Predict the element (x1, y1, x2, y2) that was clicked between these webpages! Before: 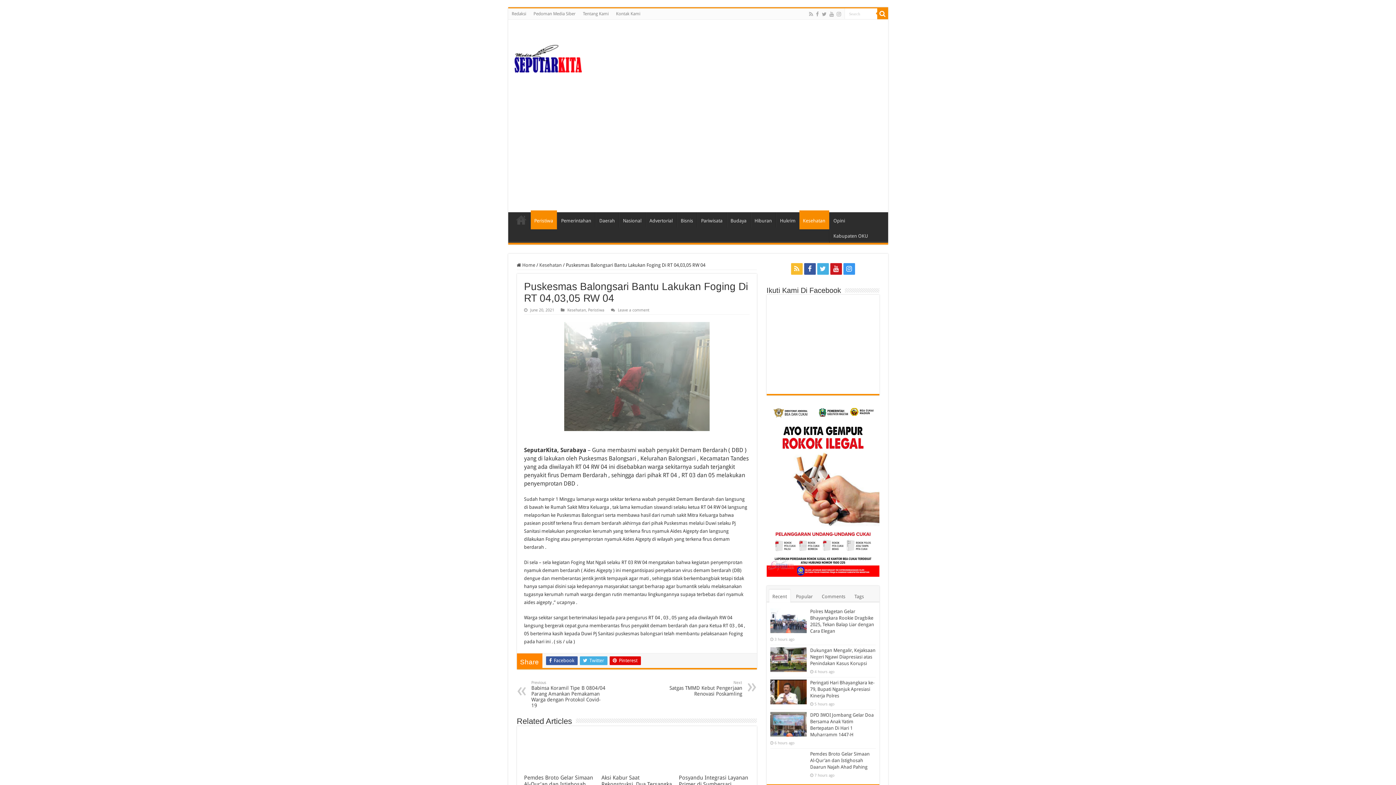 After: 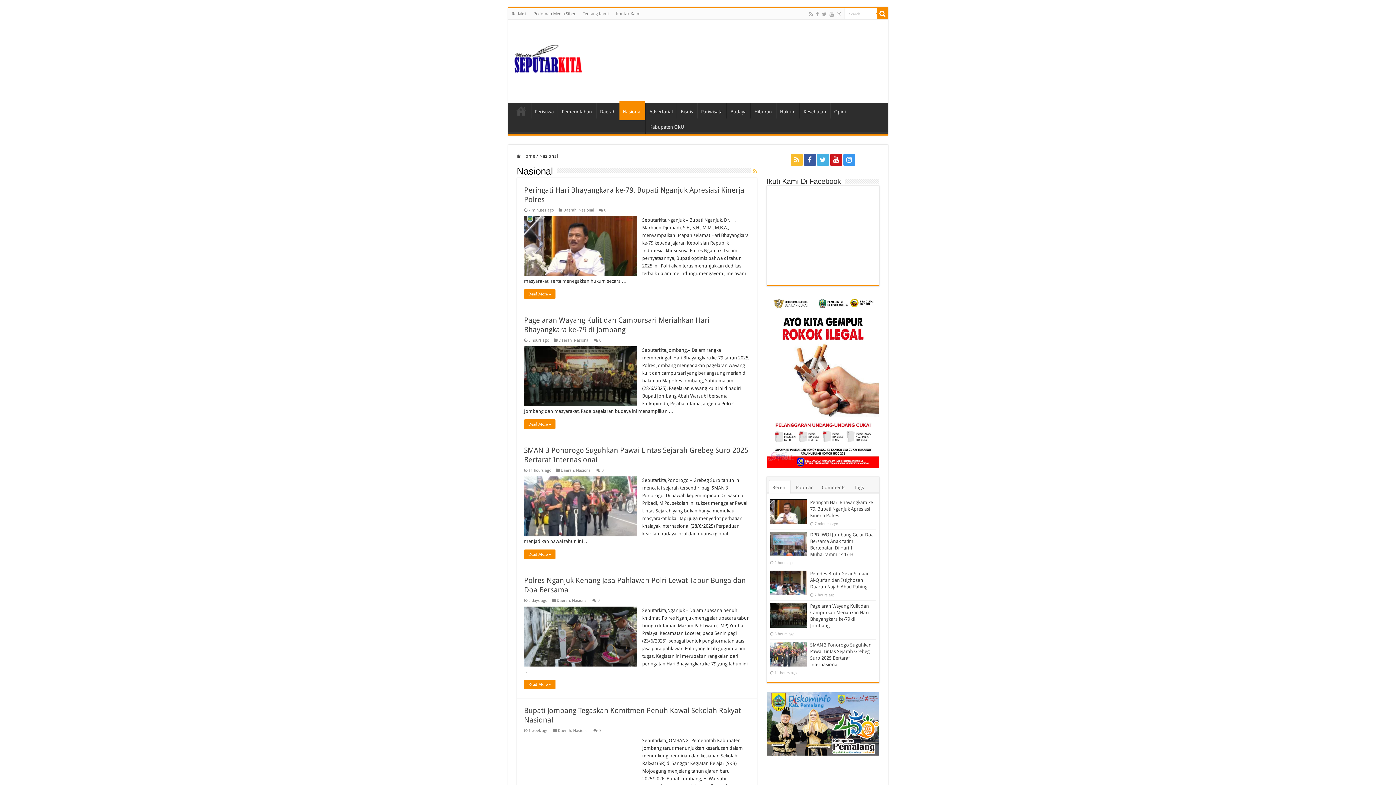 Action: label: Nasional bbox: (619, 212, 645, 227)